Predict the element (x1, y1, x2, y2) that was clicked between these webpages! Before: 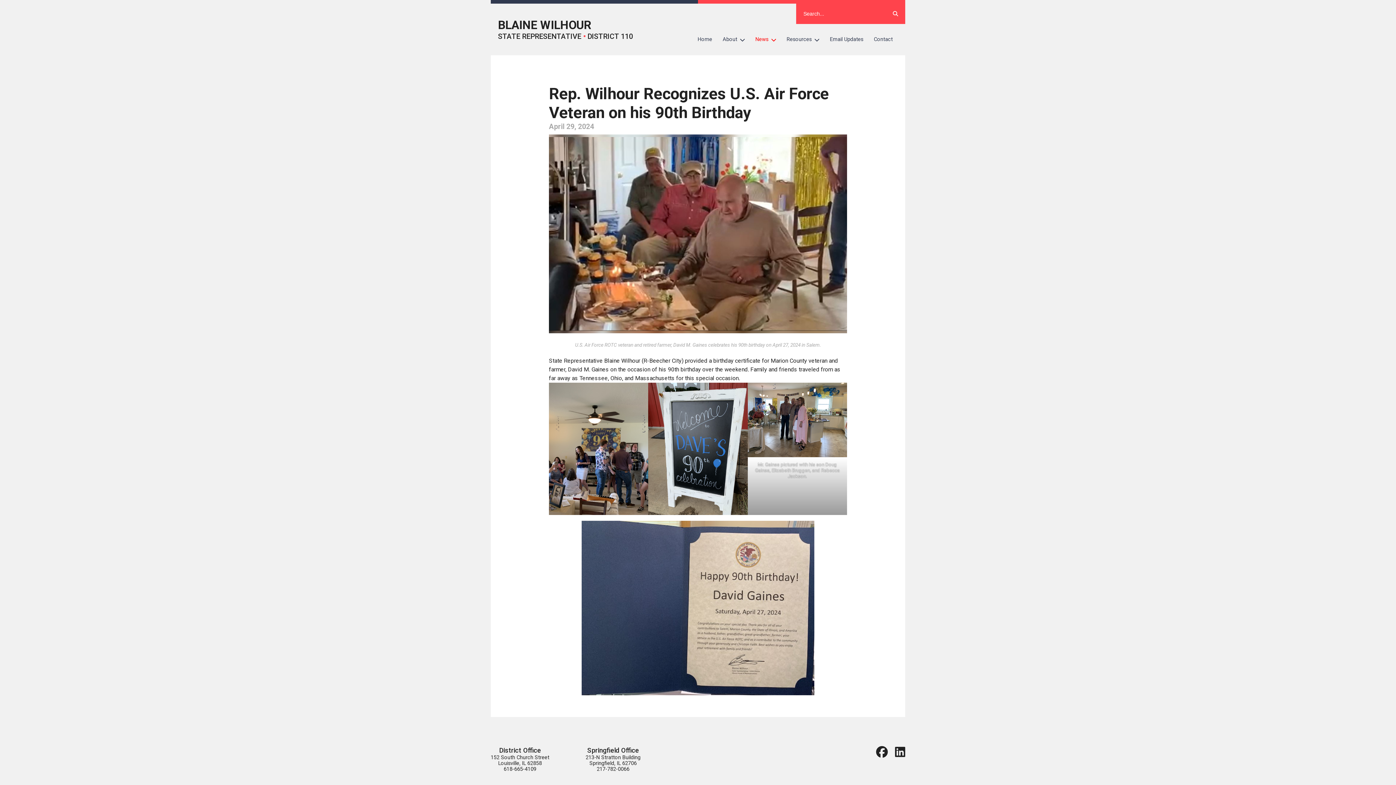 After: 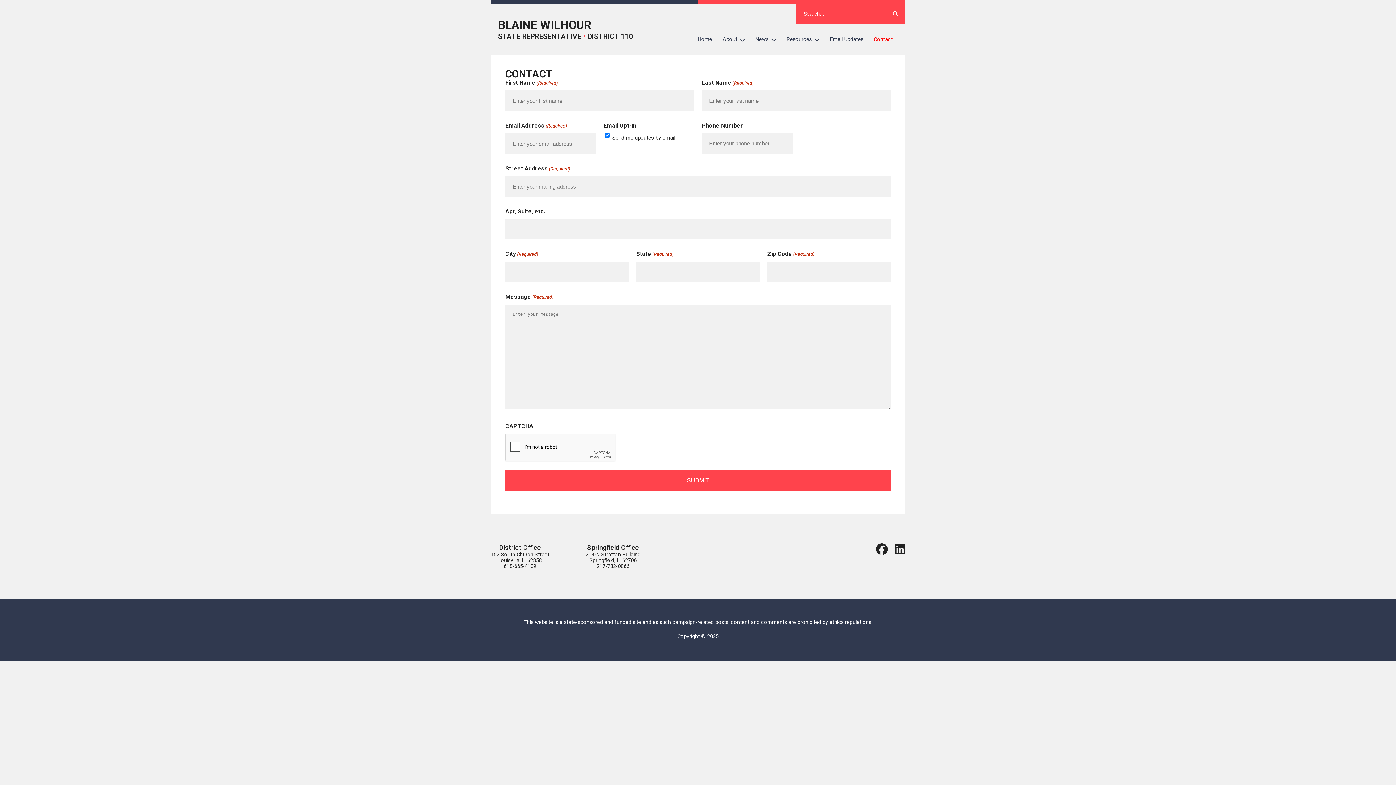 Action: label: Contact bbox: (868, 31, 898, 47)